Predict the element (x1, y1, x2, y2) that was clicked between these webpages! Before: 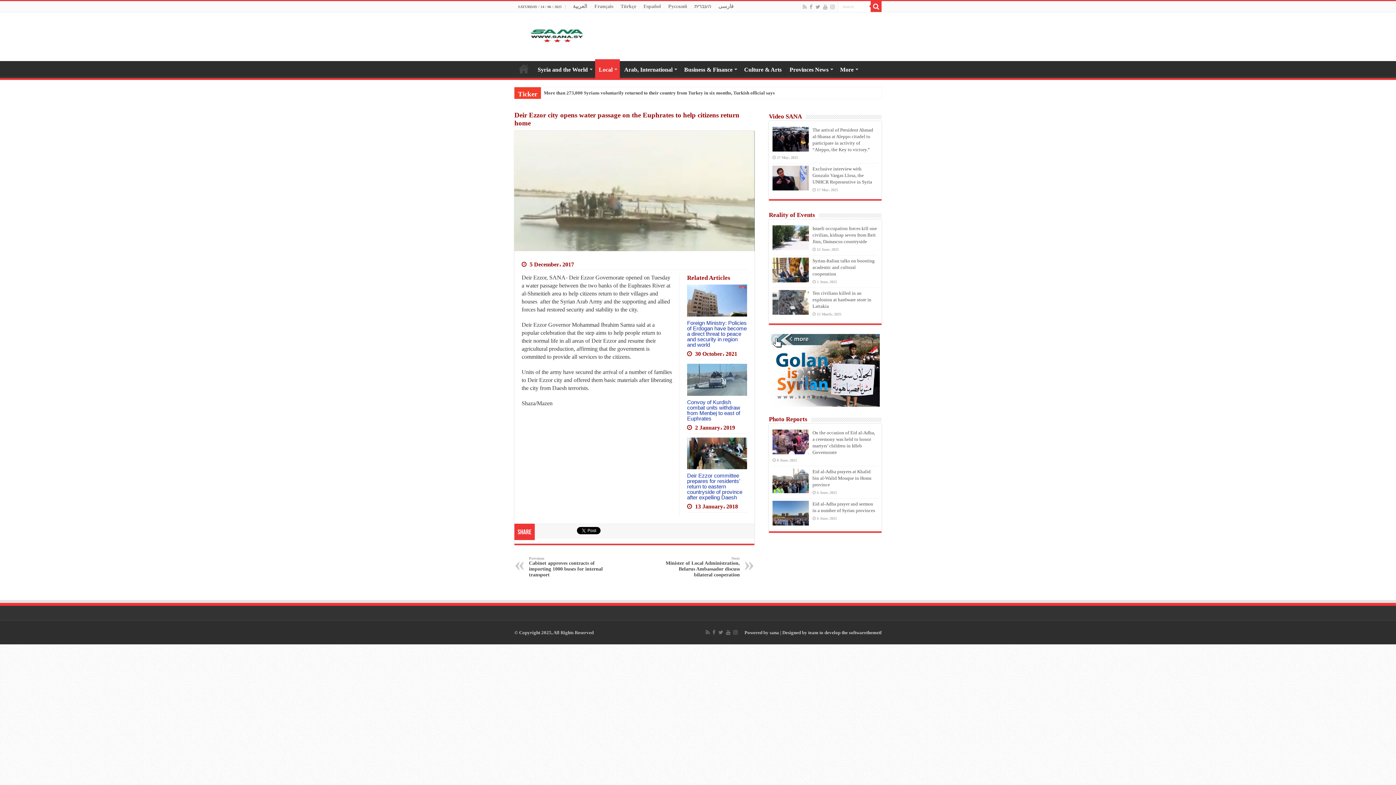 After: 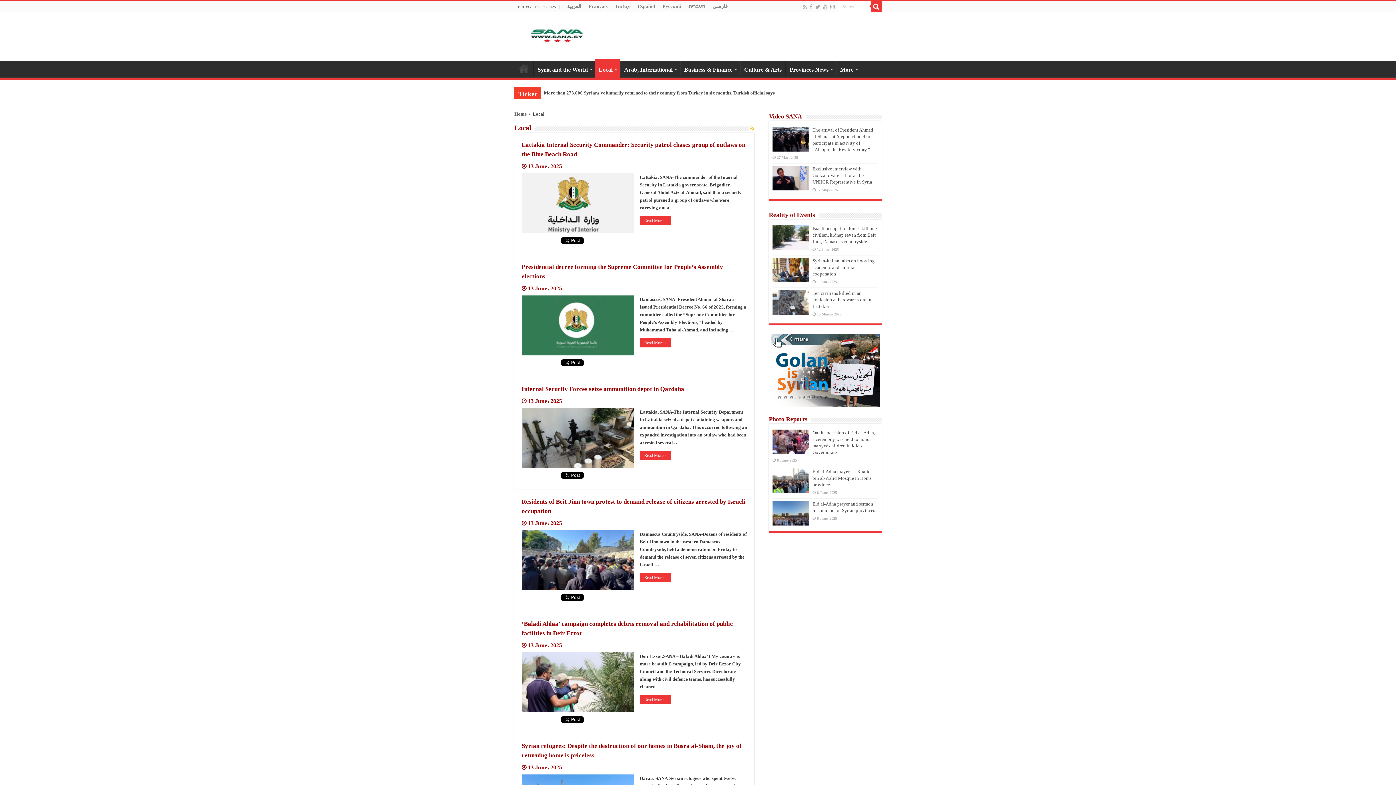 Action: label: Local bbox: (595, 59, 620, 78)